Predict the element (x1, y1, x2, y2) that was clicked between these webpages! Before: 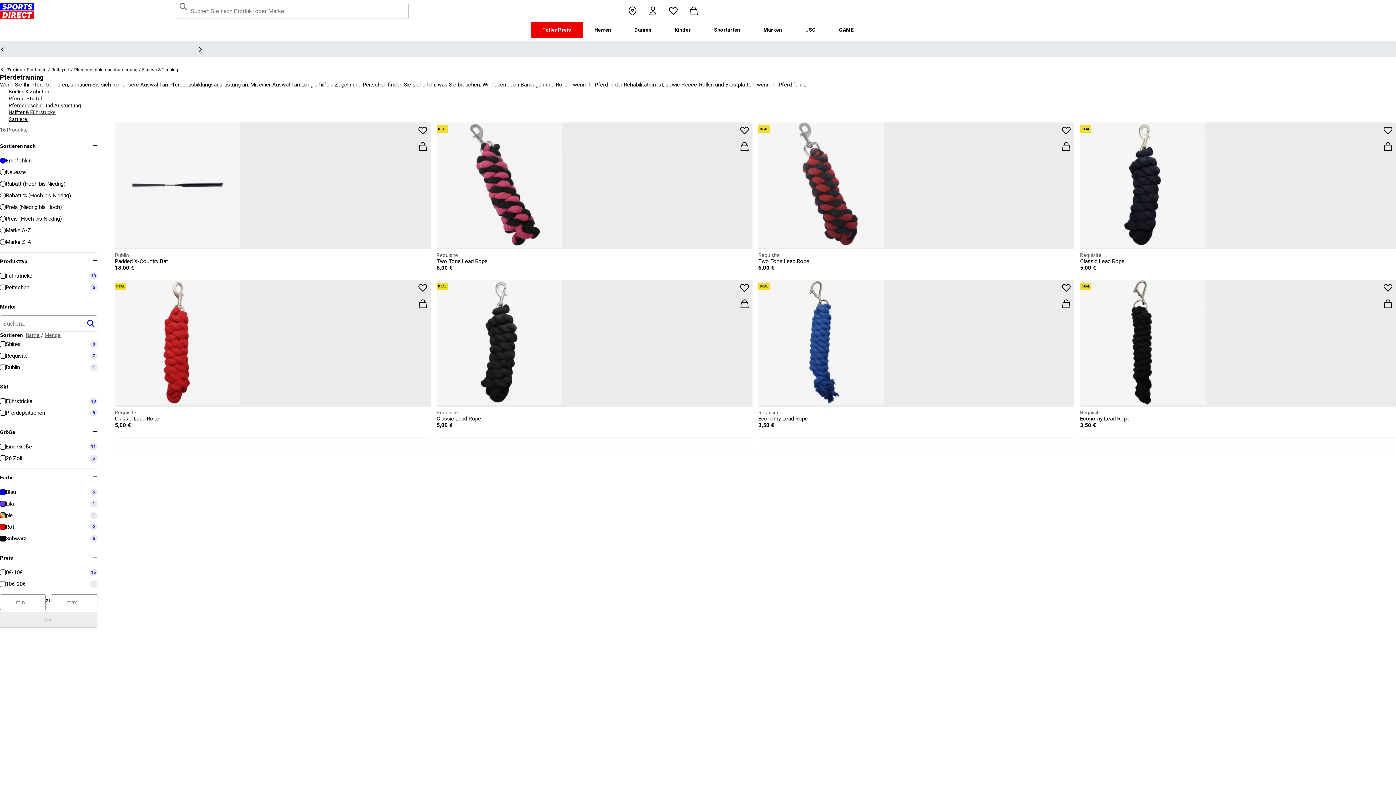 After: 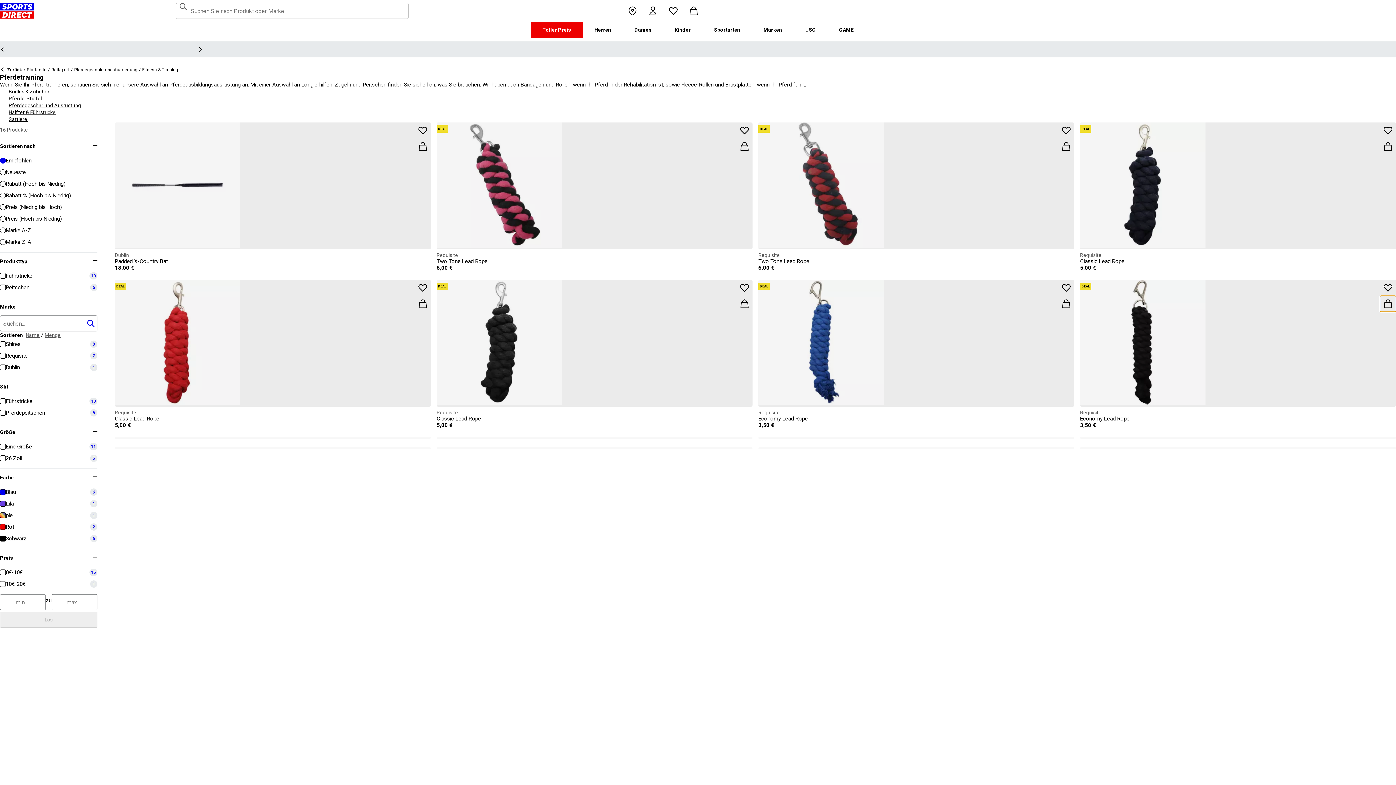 Action: label: Zum Warenkorb hinzufügen bbox: (1380, 296, 1396, 312)